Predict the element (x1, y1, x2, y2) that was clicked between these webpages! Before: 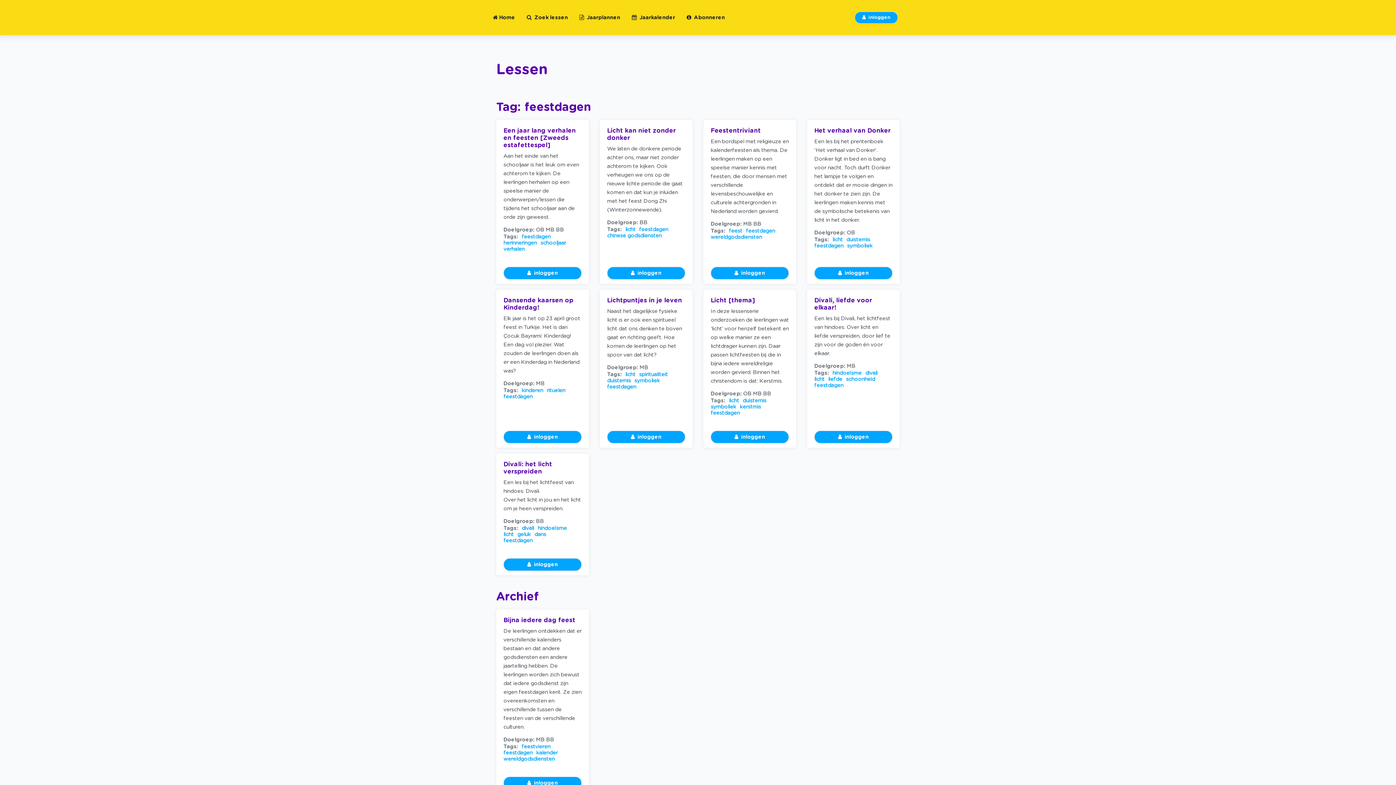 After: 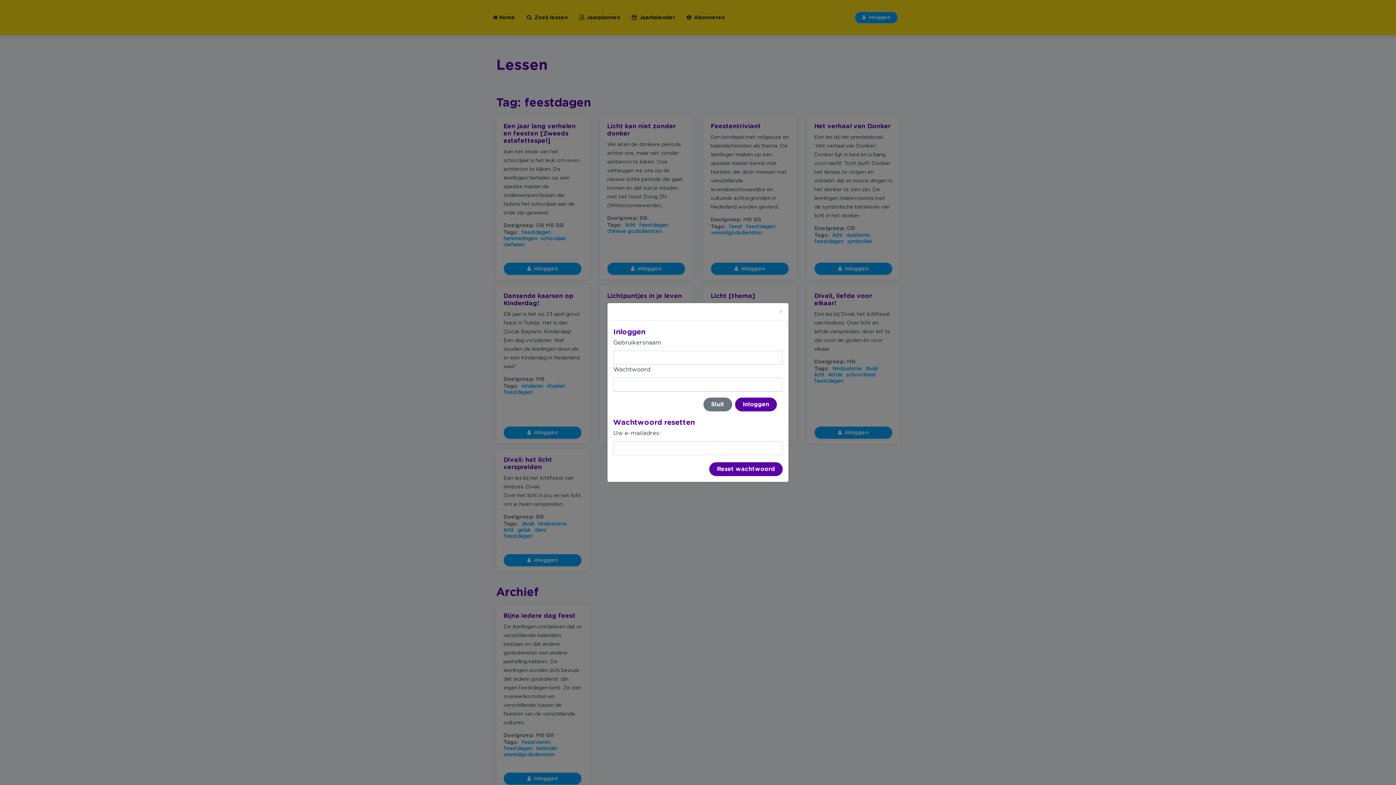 Action: bbox: (503, 777, 581, 789) label: inloggen